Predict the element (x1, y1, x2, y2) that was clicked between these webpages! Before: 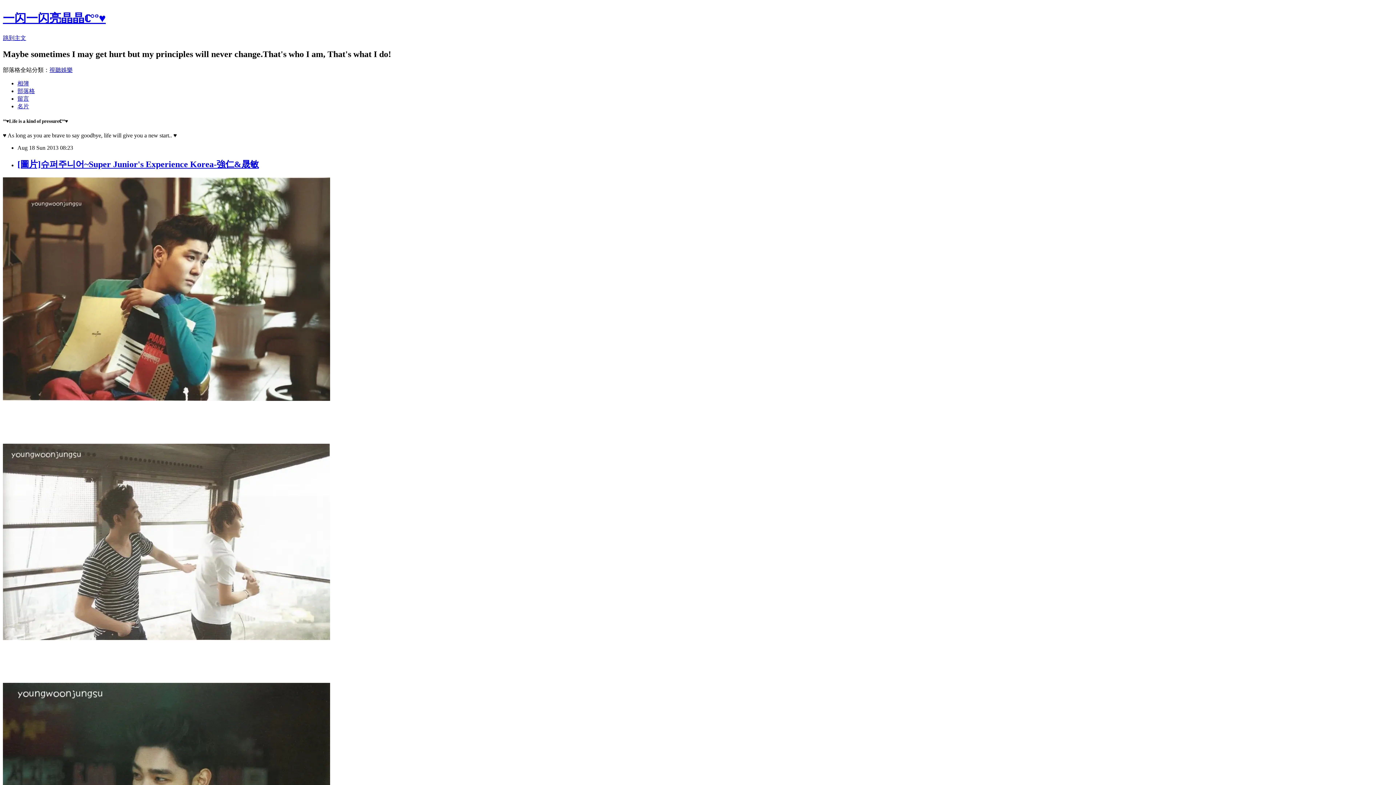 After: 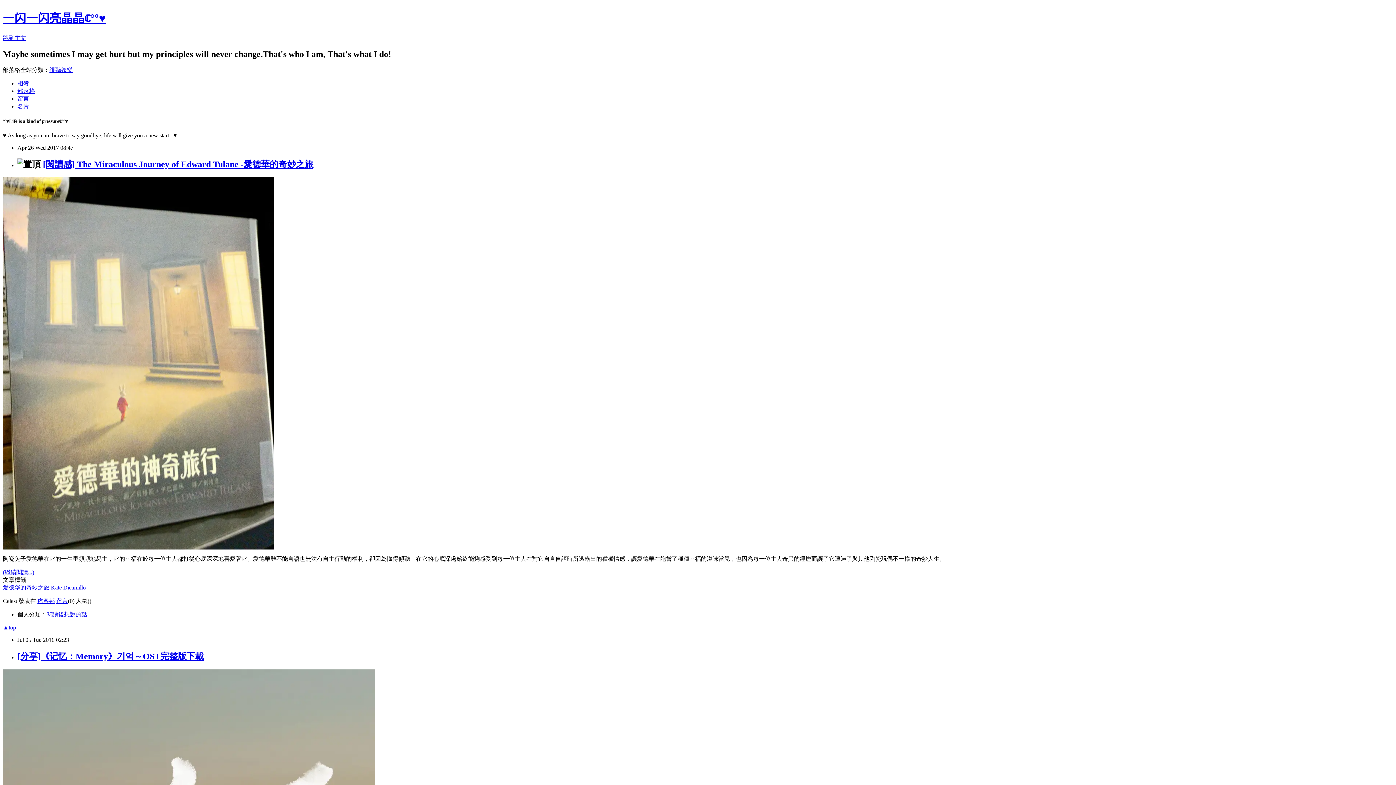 Action: bbox: (17, 87, 34, 94) label: 部落格